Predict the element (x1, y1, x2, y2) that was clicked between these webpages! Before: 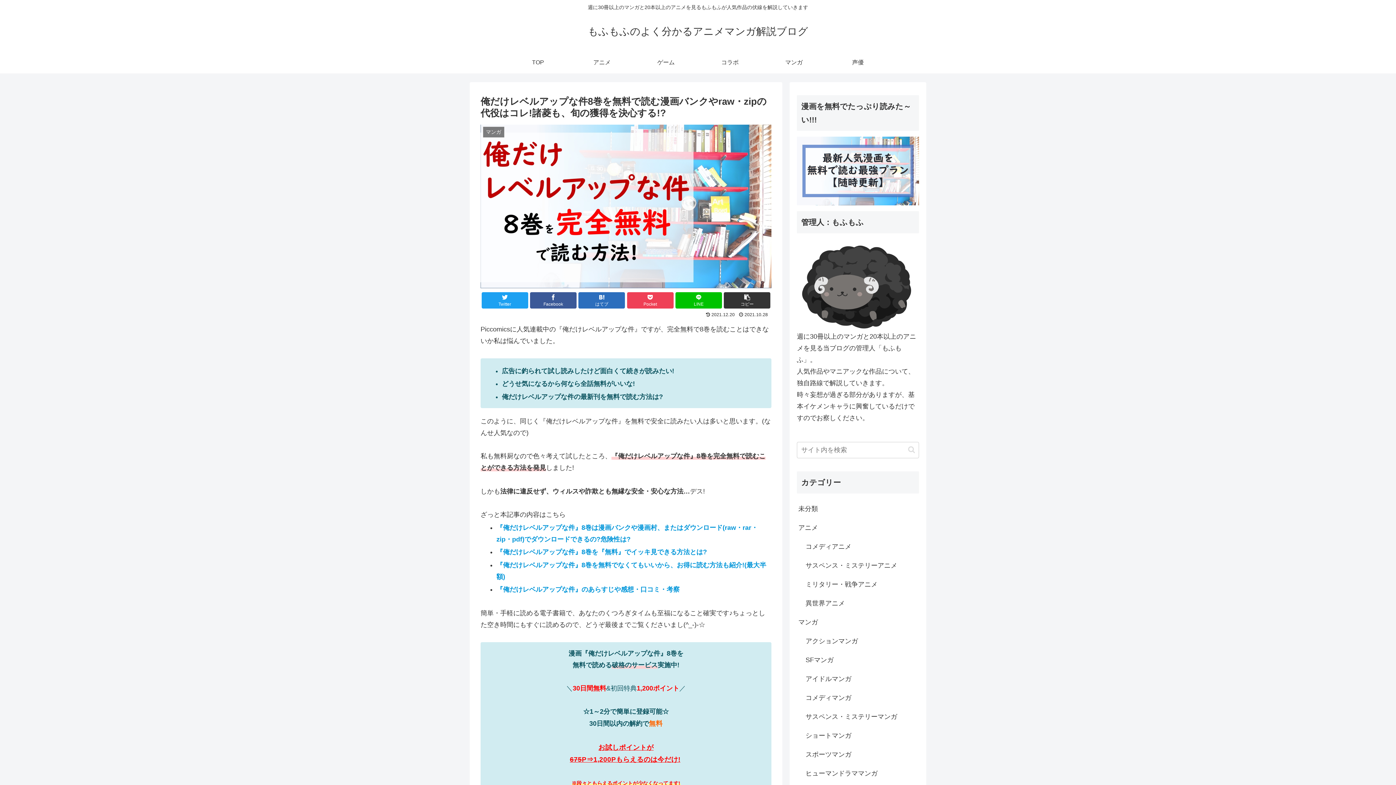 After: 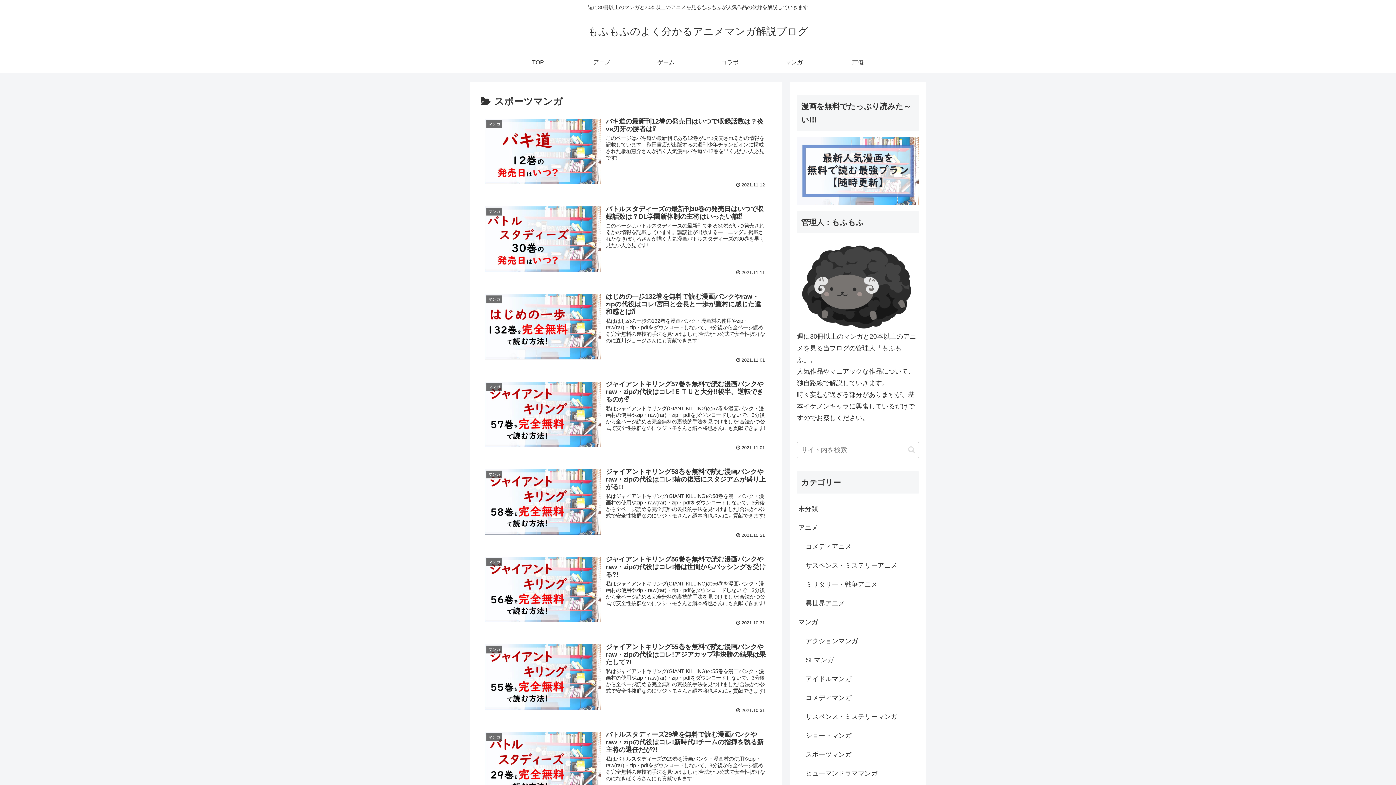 Action: bbox: (804, 745, 919, 764) label: スポーツマンガ